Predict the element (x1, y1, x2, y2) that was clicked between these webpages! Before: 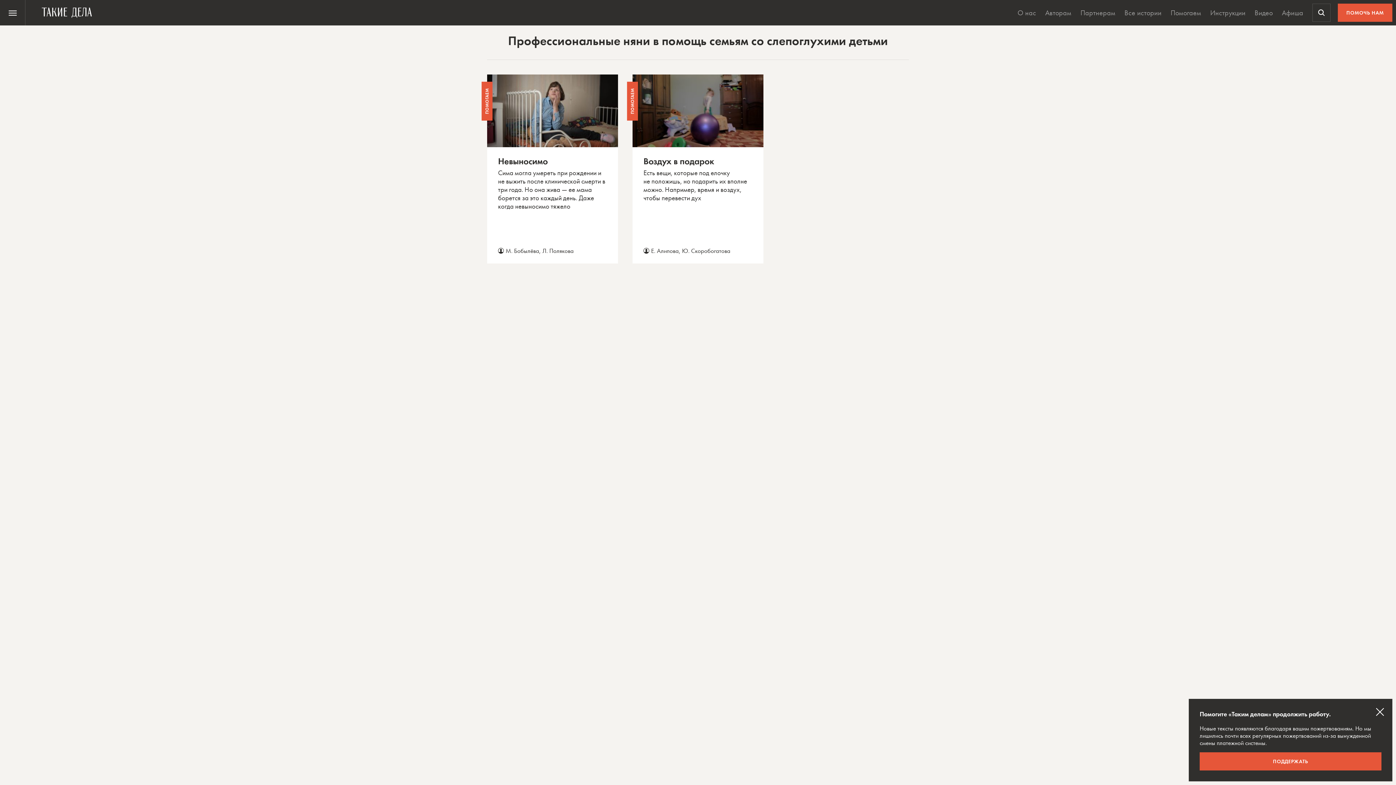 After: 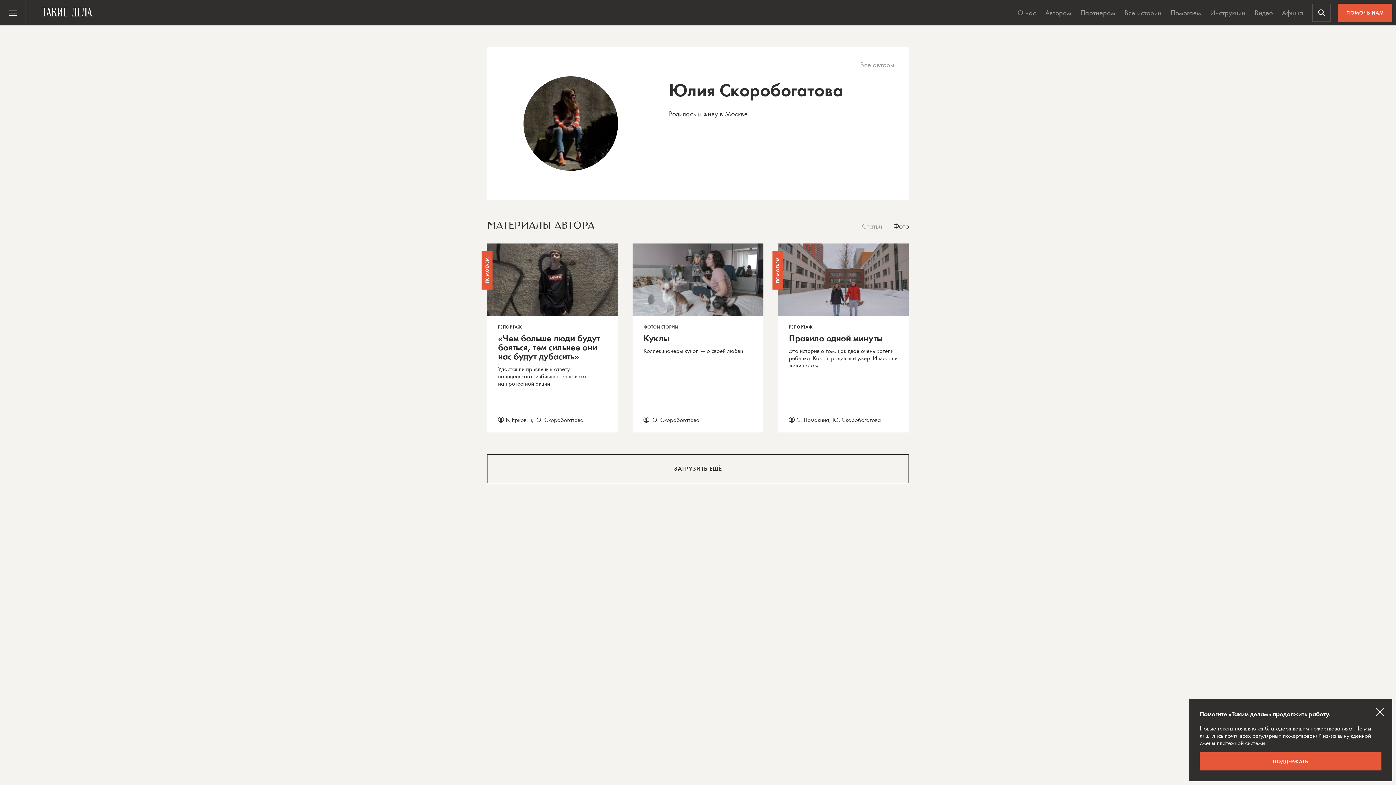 Action: label: Ю. Скоробогатова bbox: (682, 246, 730, 254)